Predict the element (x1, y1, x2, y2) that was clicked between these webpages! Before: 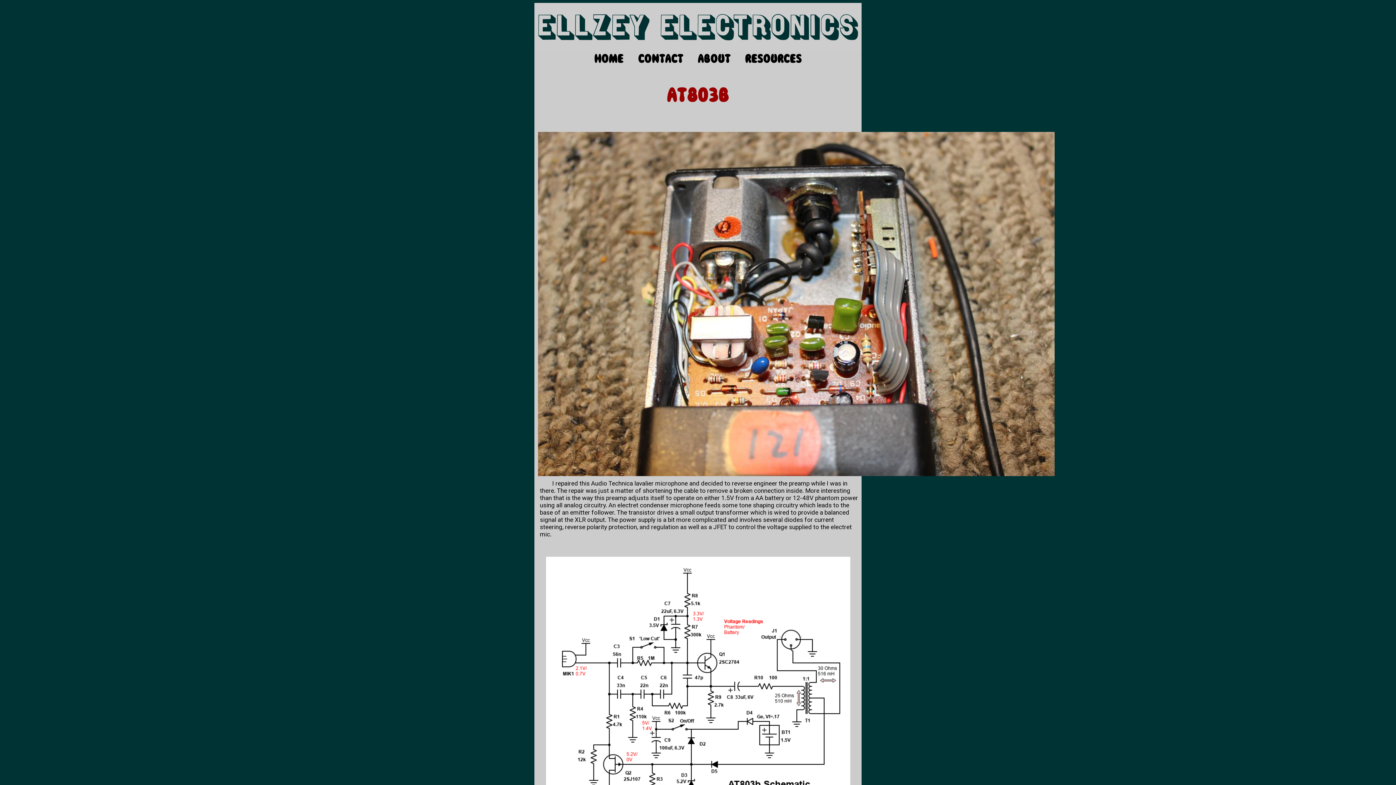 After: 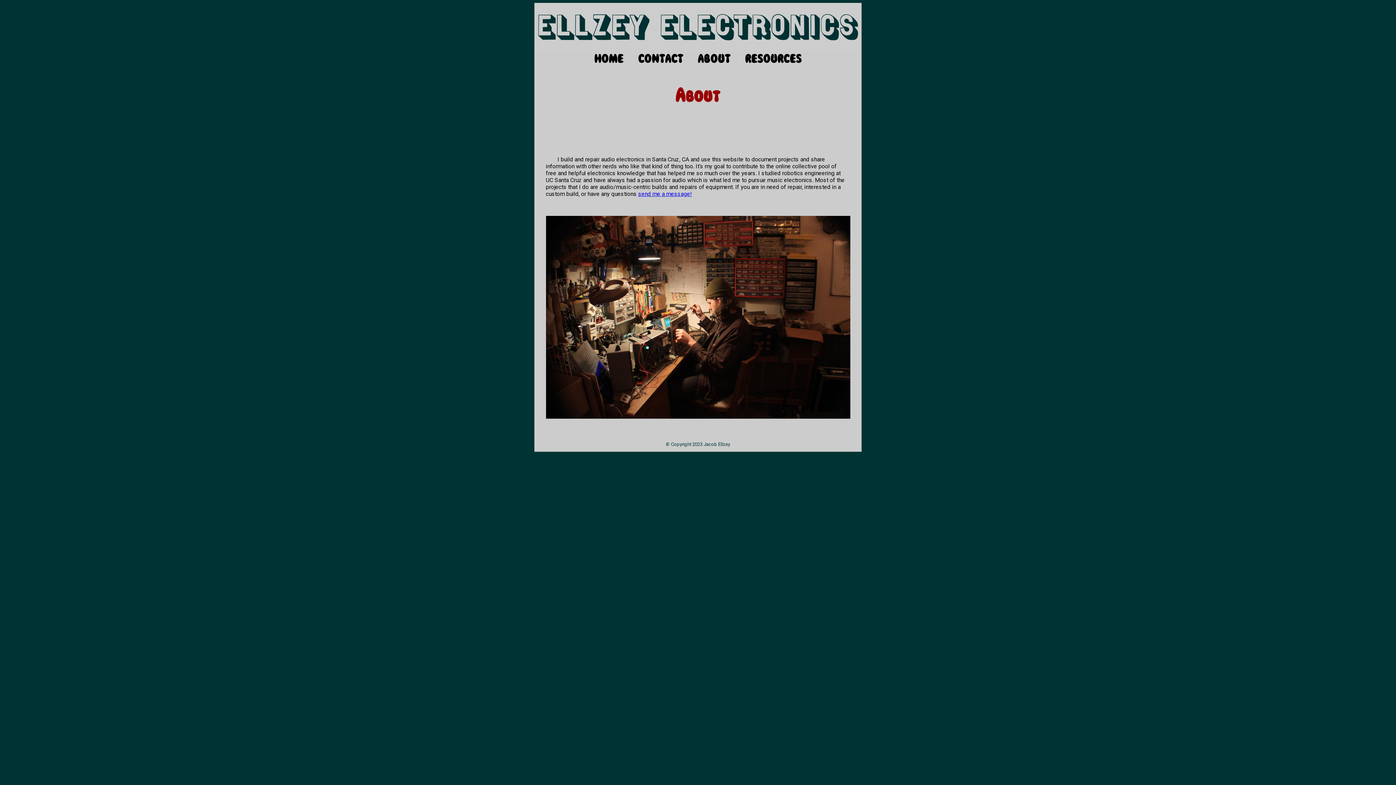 Action: label: ABOUT bbox: (690, 51, 738, 65)